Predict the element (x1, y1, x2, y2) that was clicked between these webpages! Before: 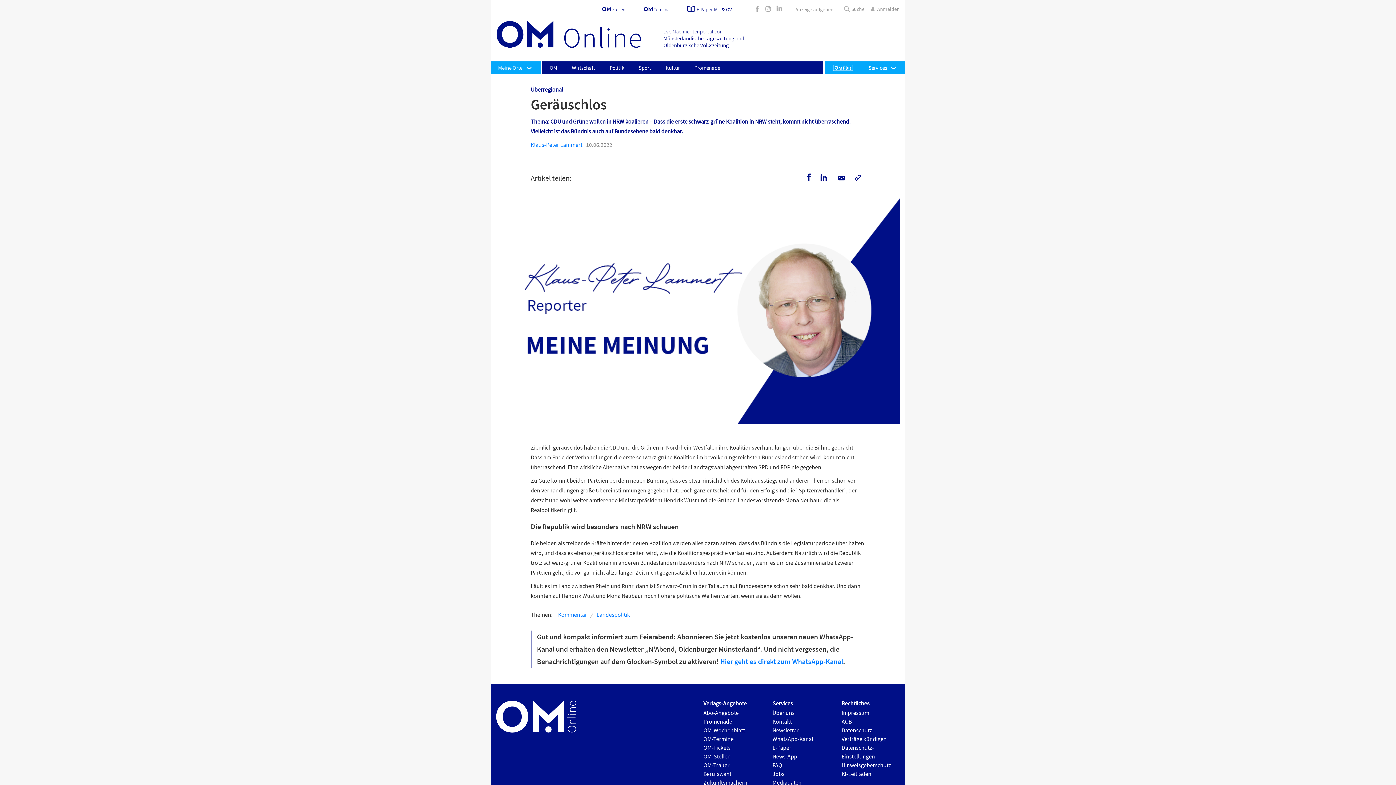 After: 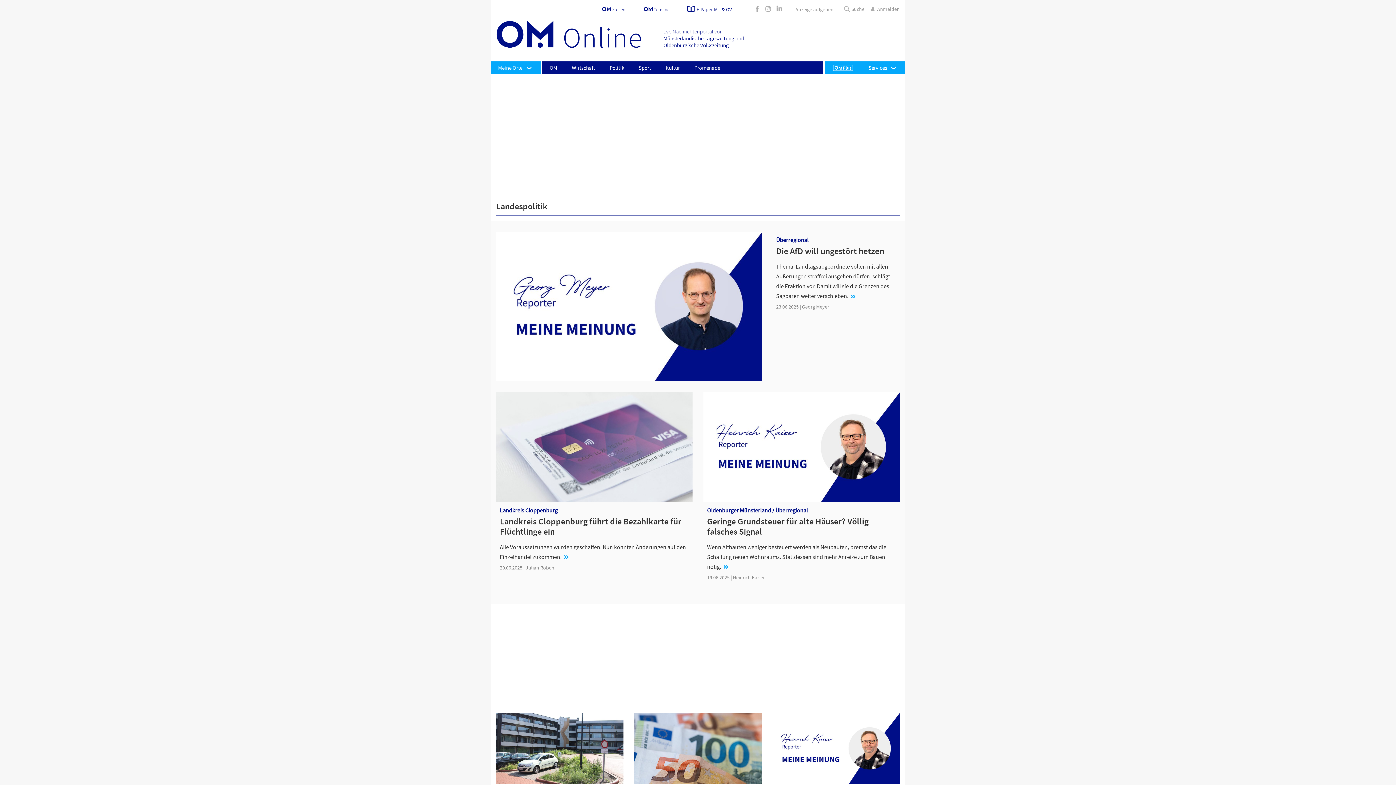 Action: bbox: (596, 609, 630, 620) label: Landespolitik